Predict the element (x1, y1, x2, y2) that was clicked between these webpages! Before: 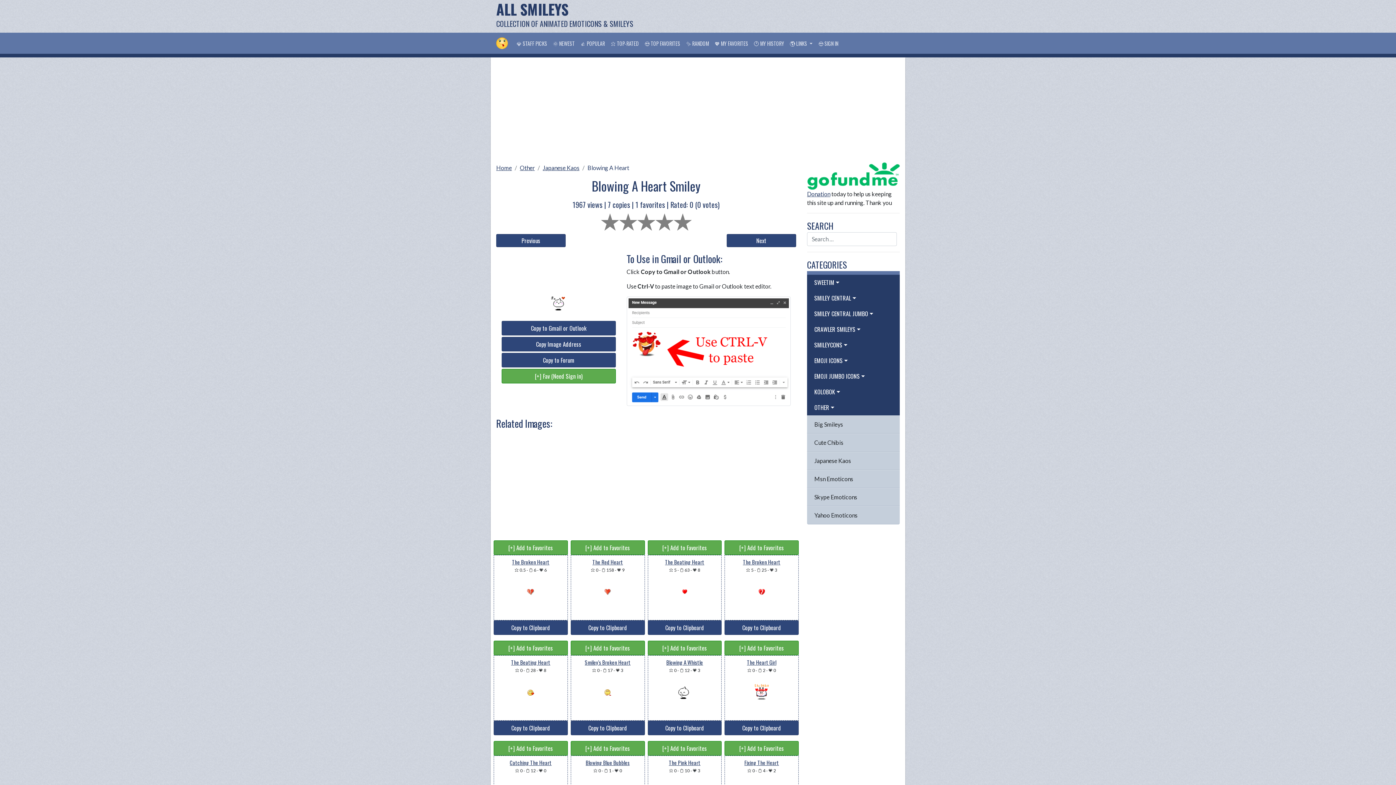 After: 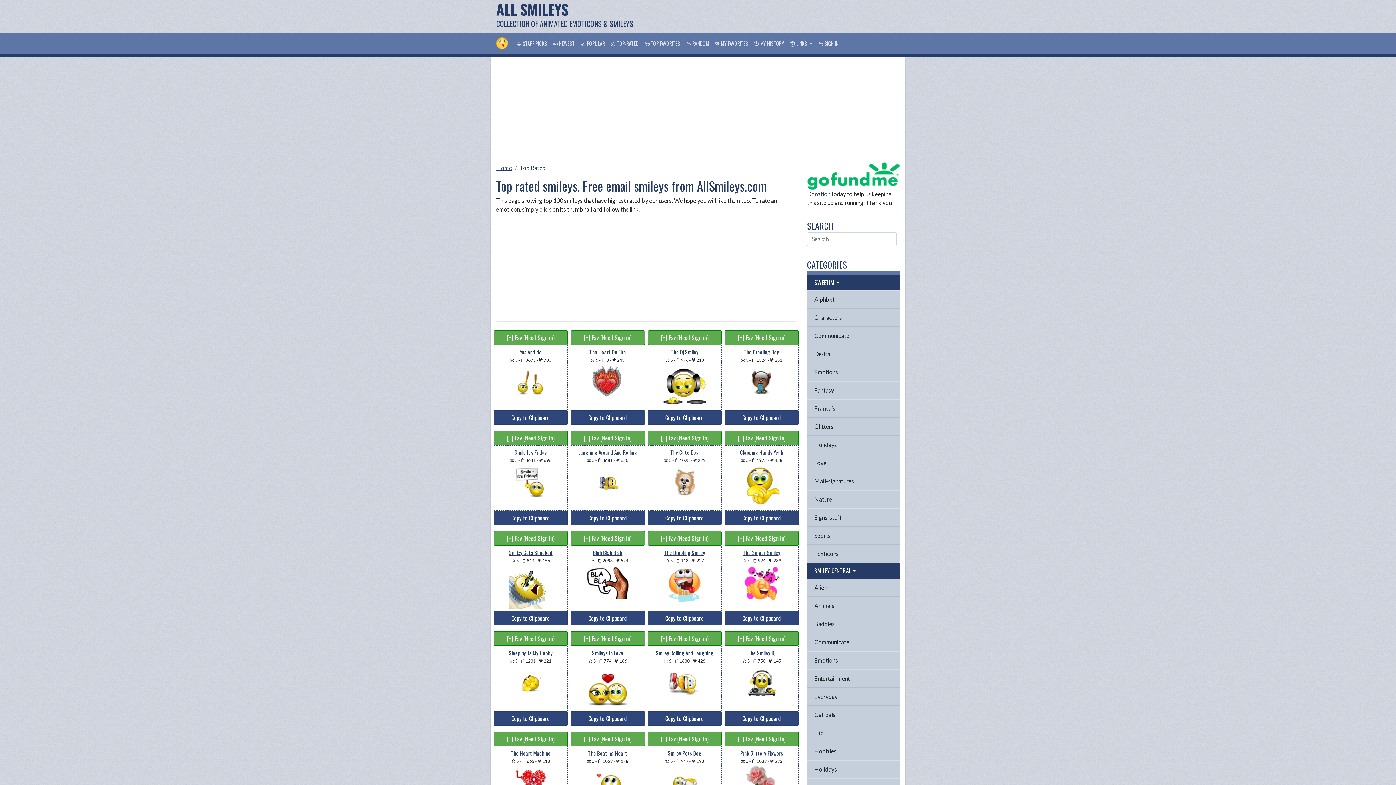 Action: bbox: (608, 36, 641, 50) label: ⭐ TOP-RATED